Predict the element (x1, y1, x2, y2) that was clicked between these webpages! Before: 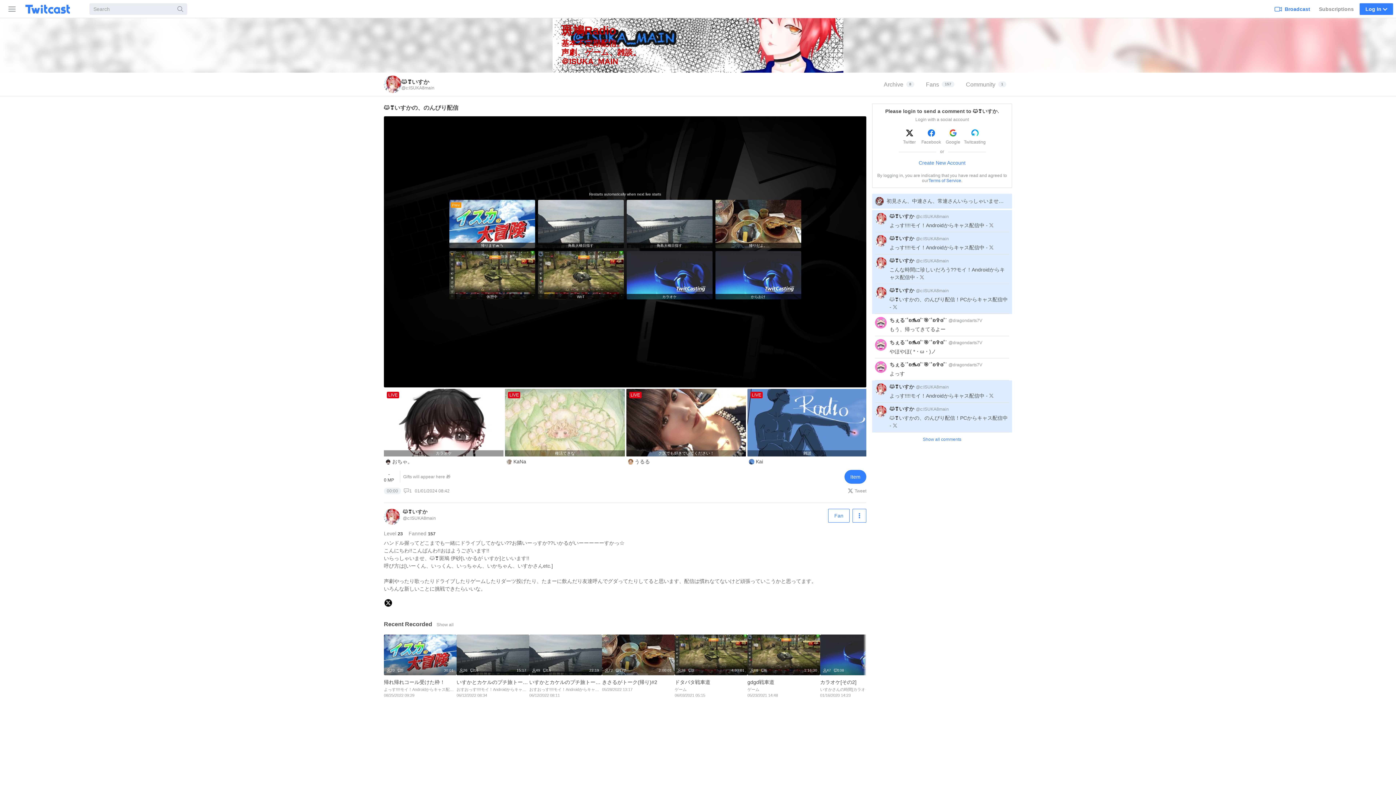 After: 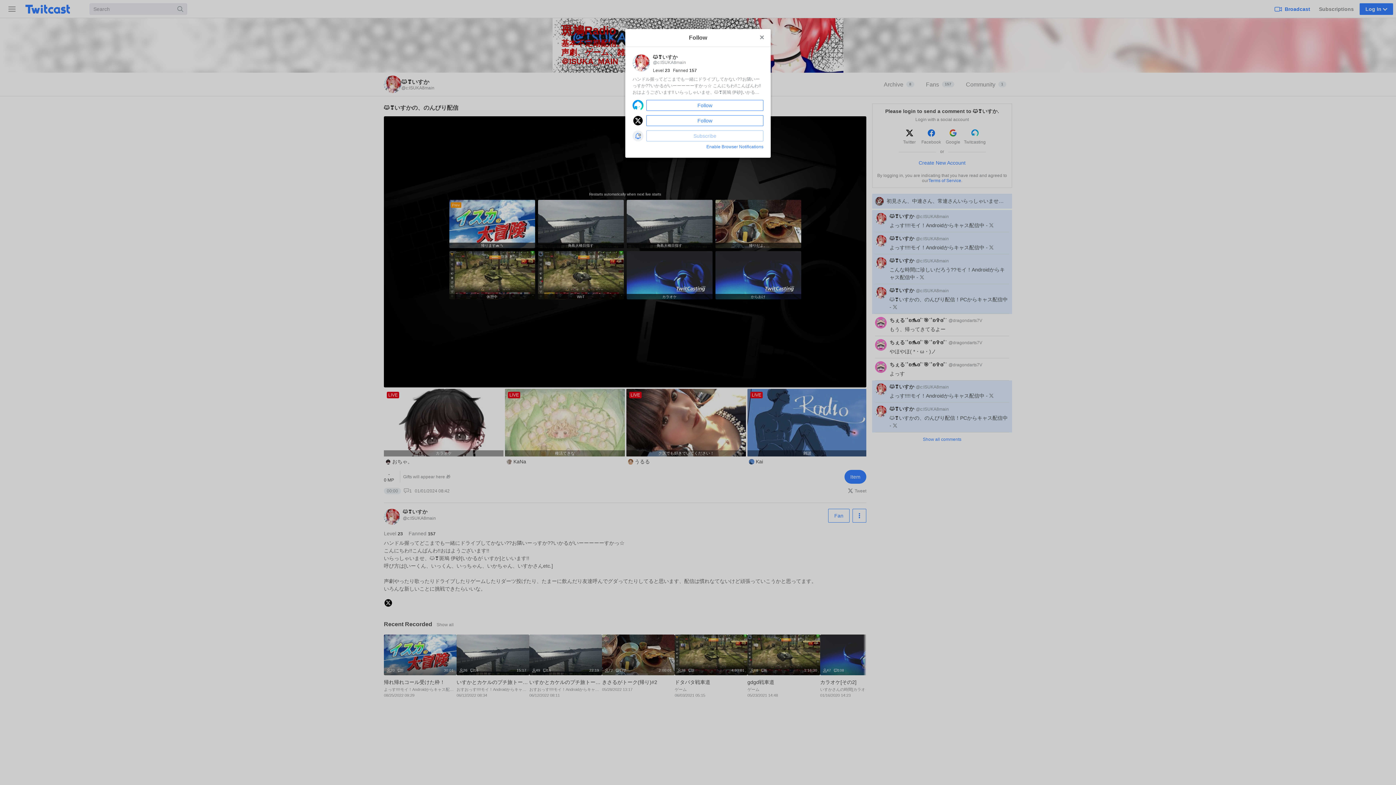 Action: bbox: (875, 442, 886, 466)